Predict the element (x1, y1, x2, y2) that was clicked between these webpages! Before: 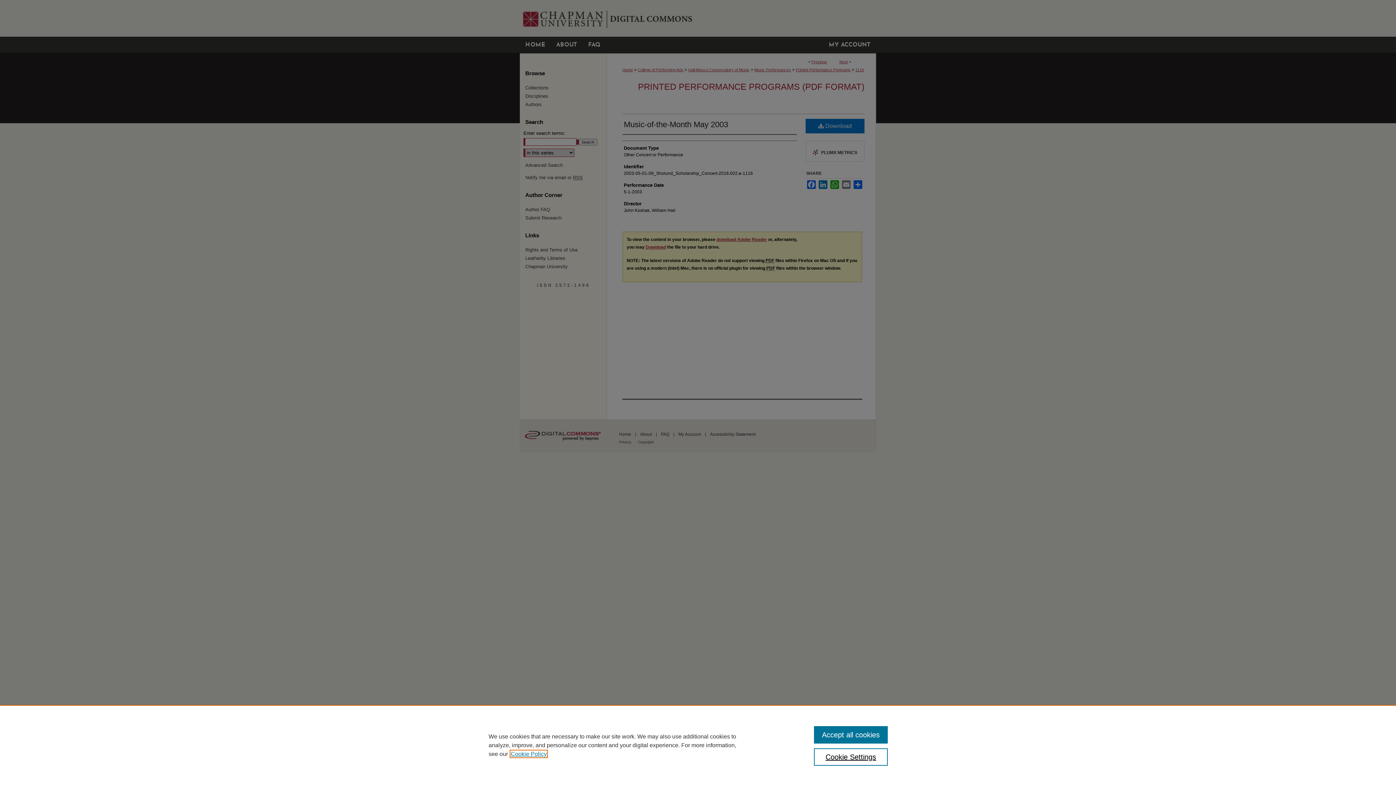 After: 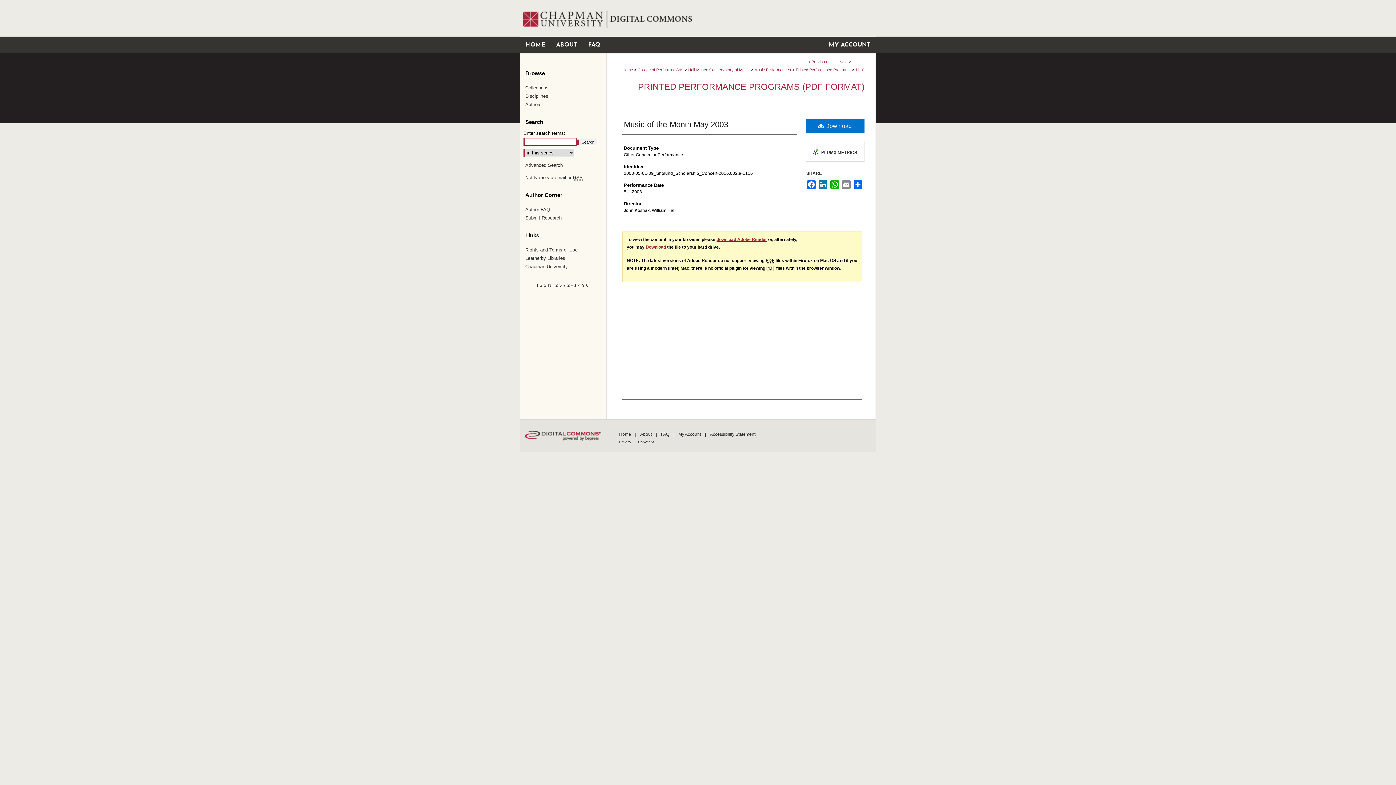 Action: bbox: (814, 726, 887, 744) label: Accept all cookies